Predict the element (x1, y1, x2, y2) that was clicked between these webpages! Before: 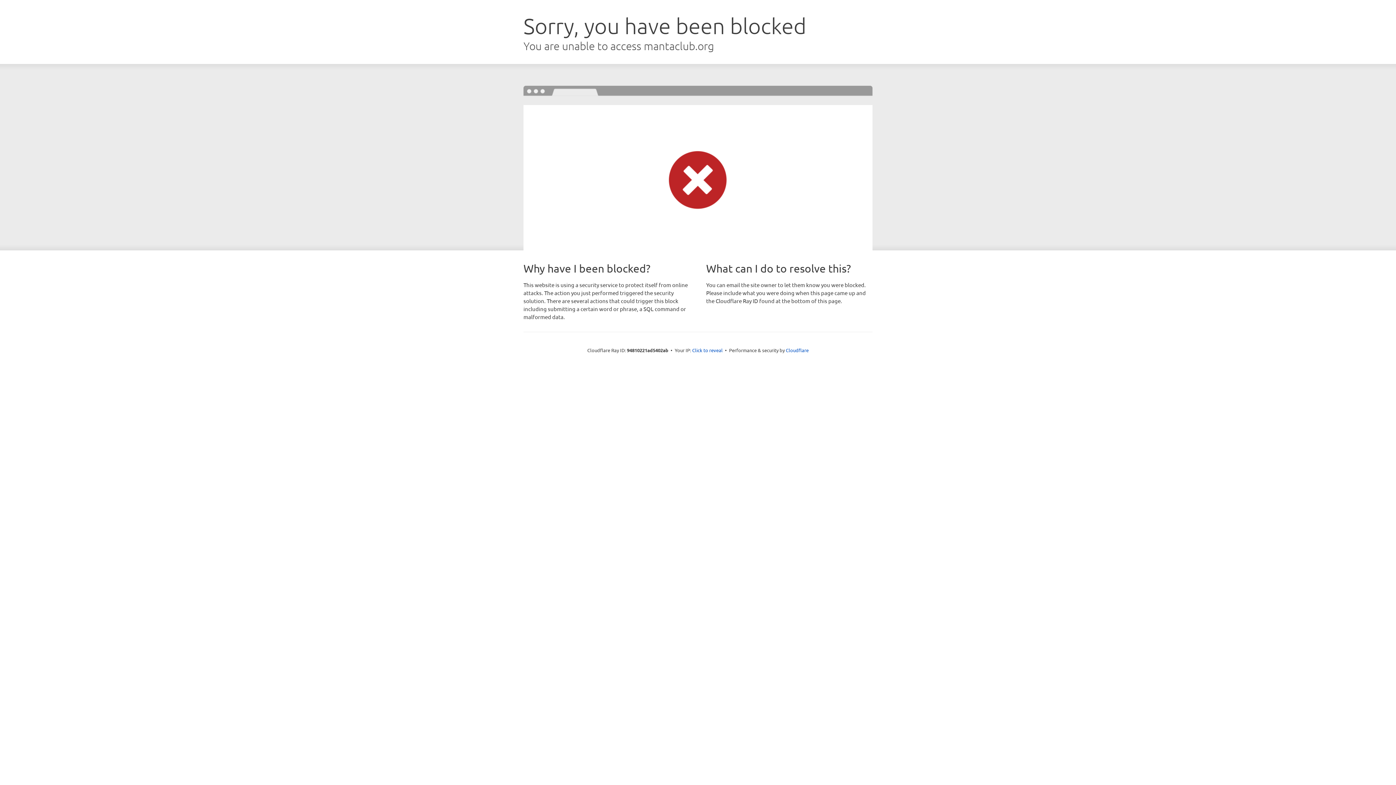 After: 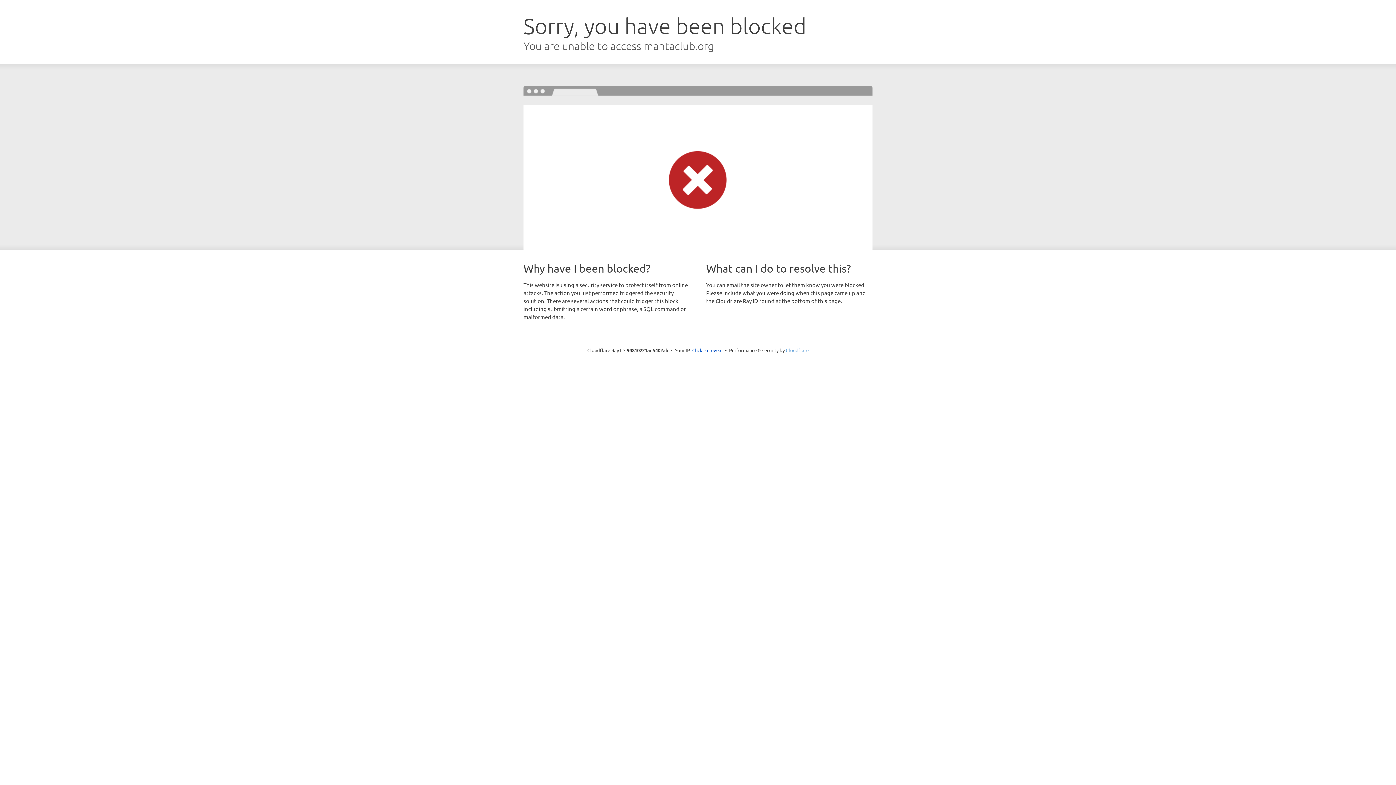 Action: bbox: (786, 347, 808, 353) label: Cloudflare